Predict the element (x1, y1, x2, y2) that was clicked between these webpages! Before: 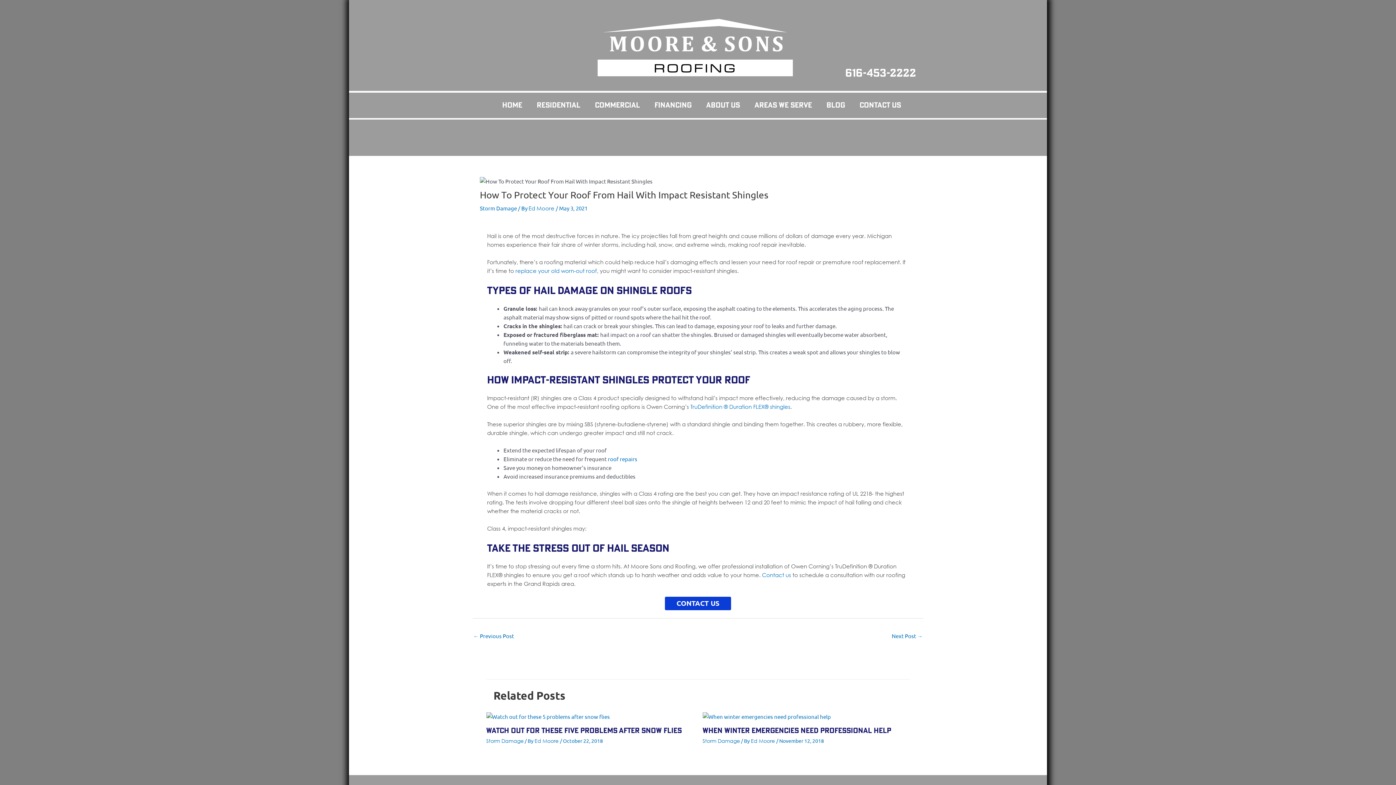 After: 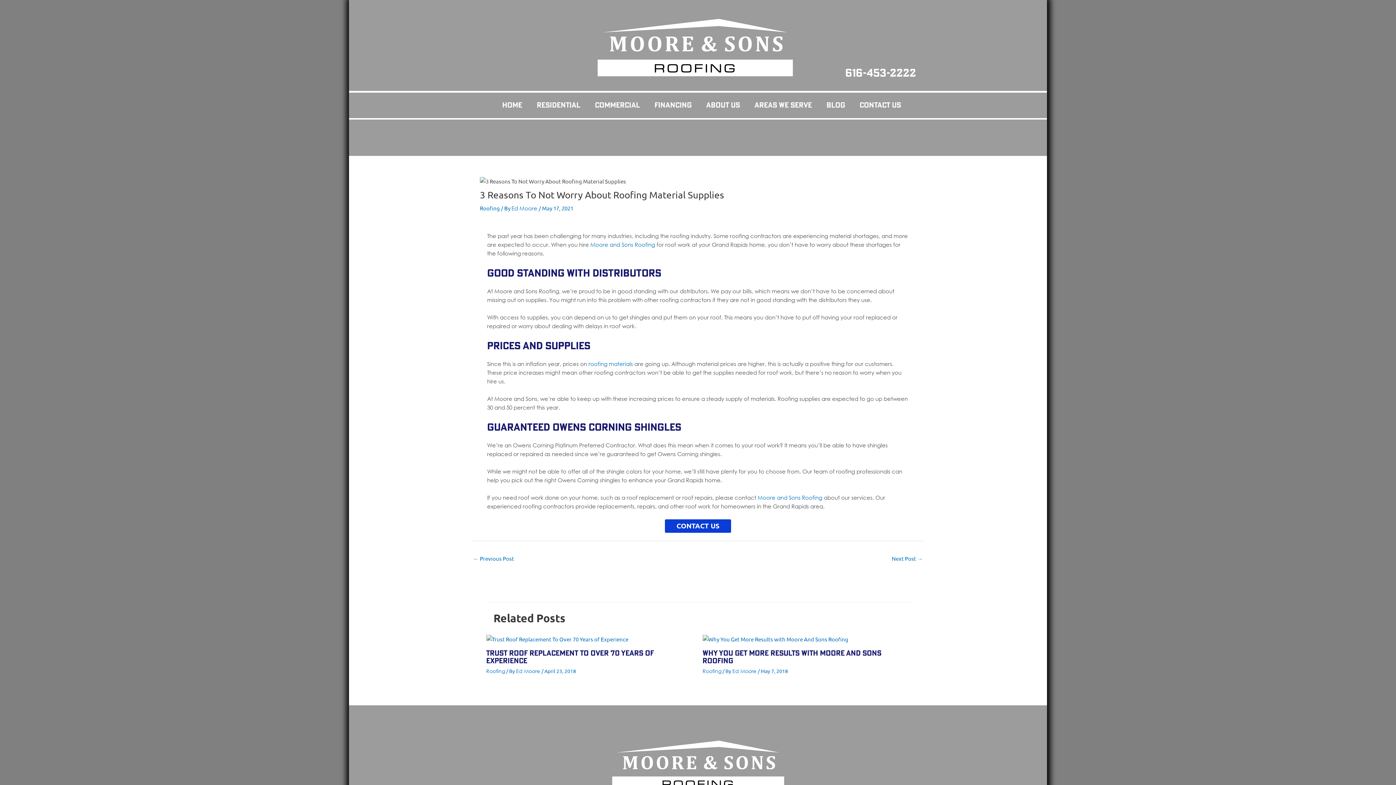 Action: label: Next Post → bbox: (892, 630, 922, 643)